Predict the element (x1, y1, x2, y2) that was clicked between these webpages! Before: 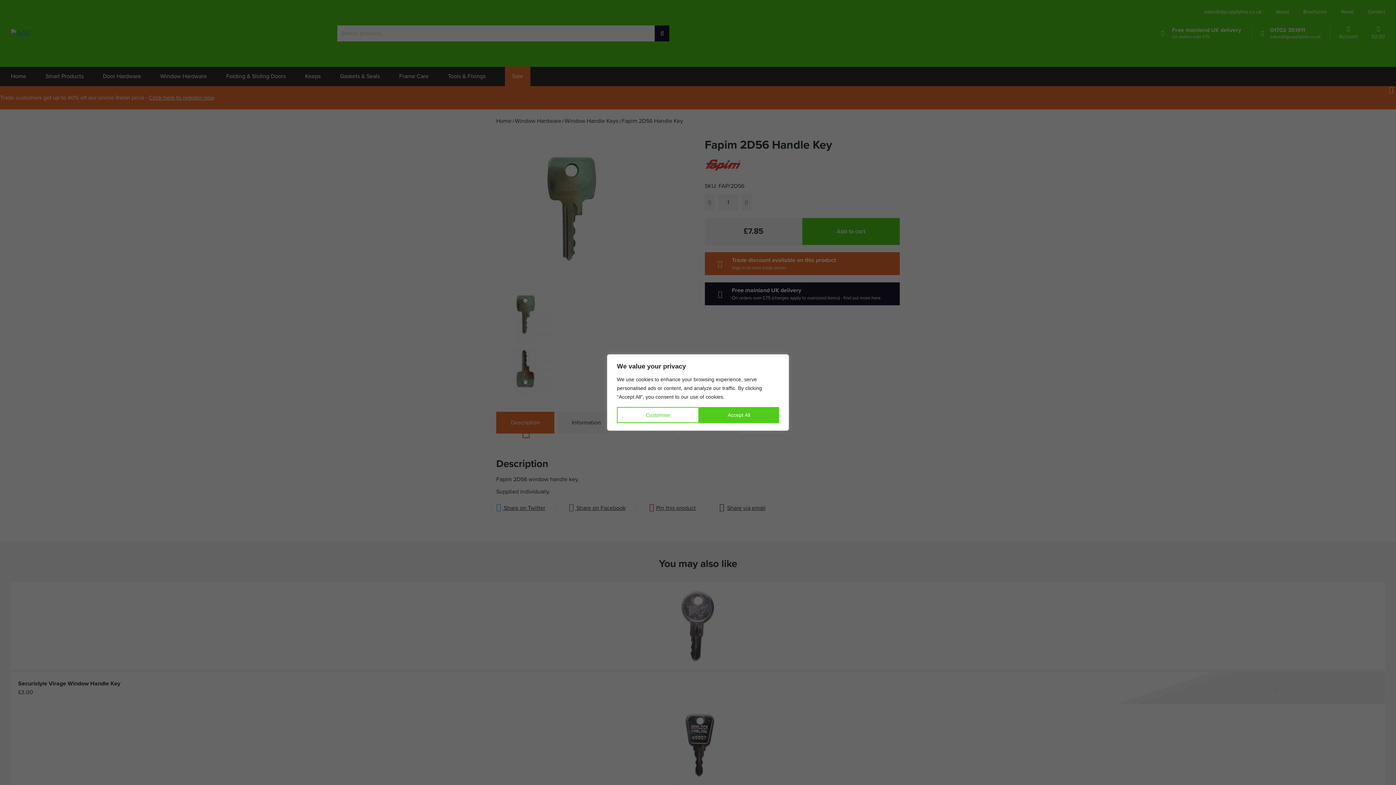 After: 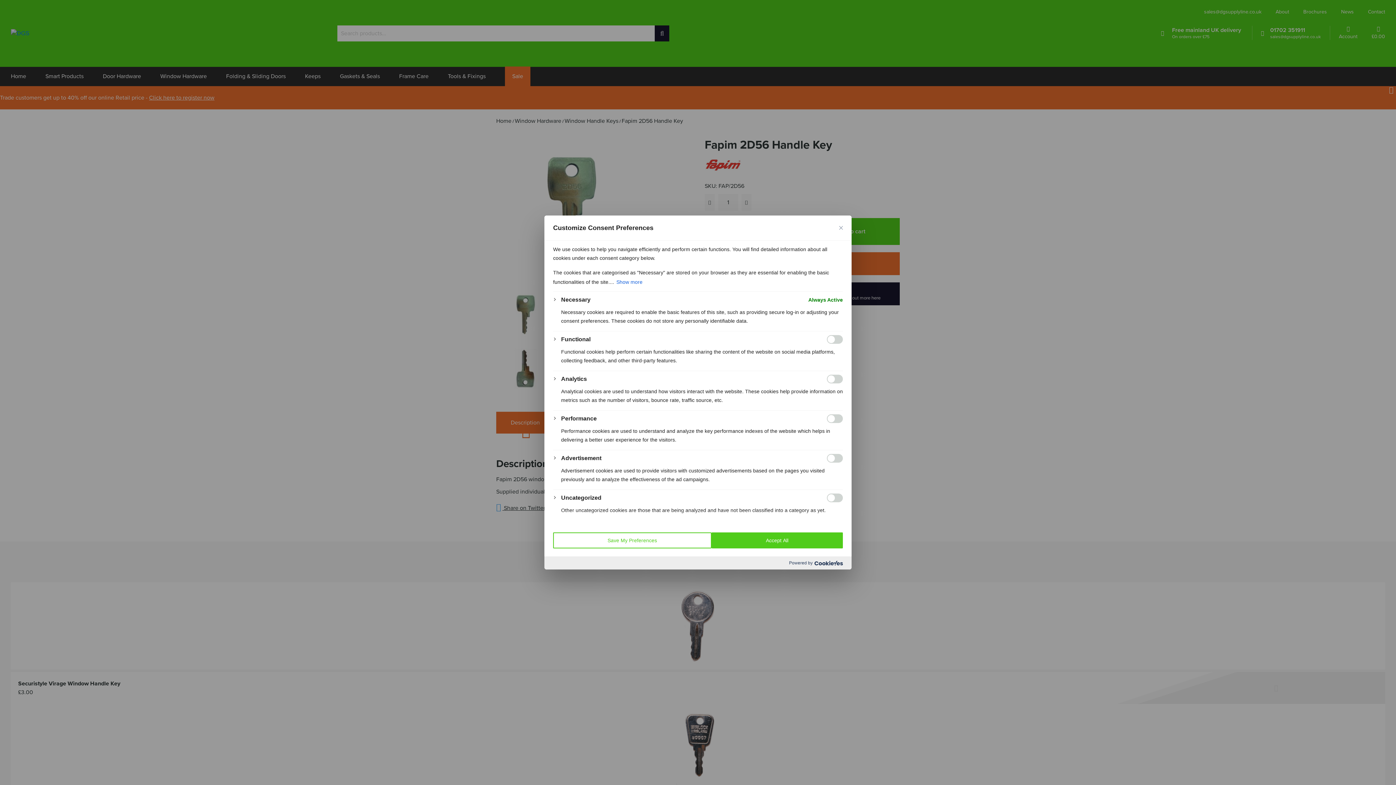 Action: label: Customise bbox: (617, 407, 699, 423)